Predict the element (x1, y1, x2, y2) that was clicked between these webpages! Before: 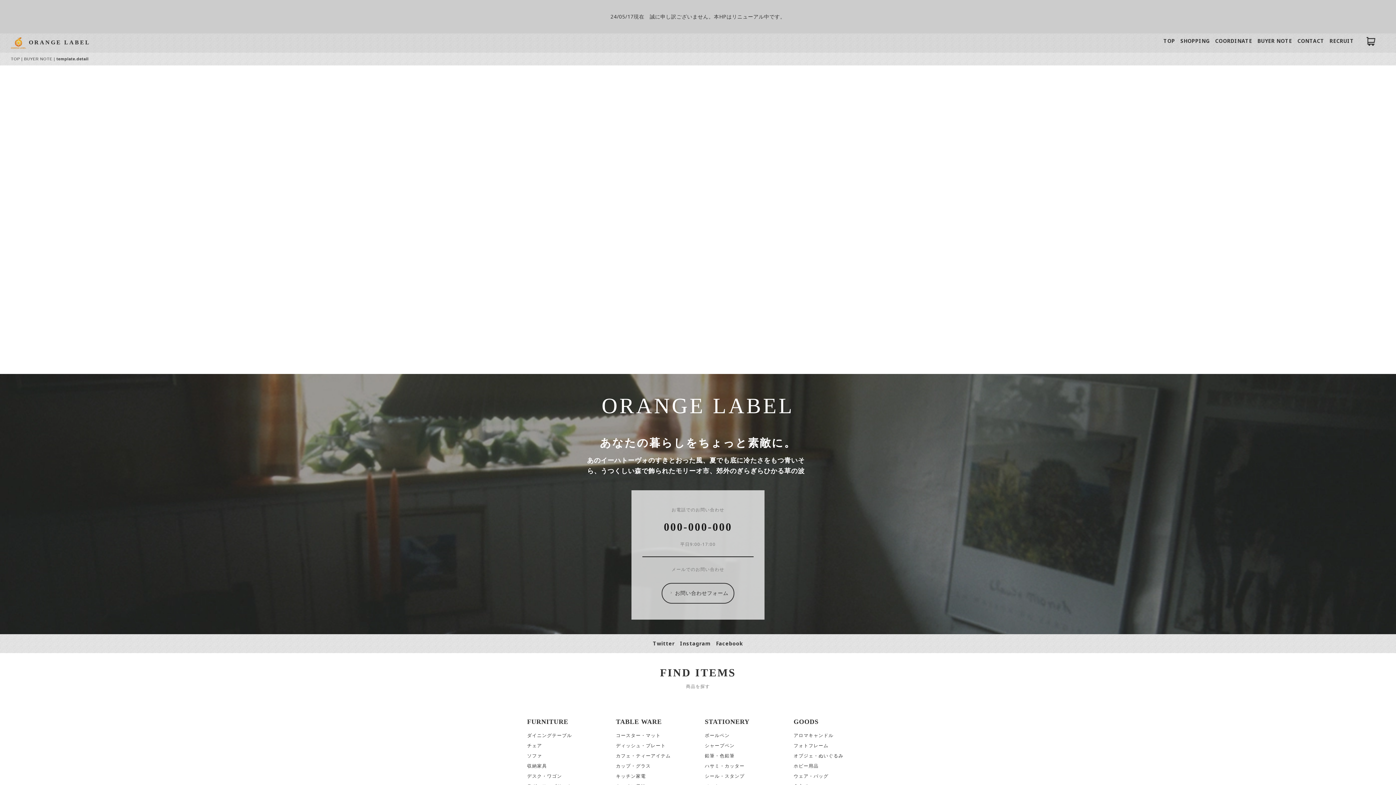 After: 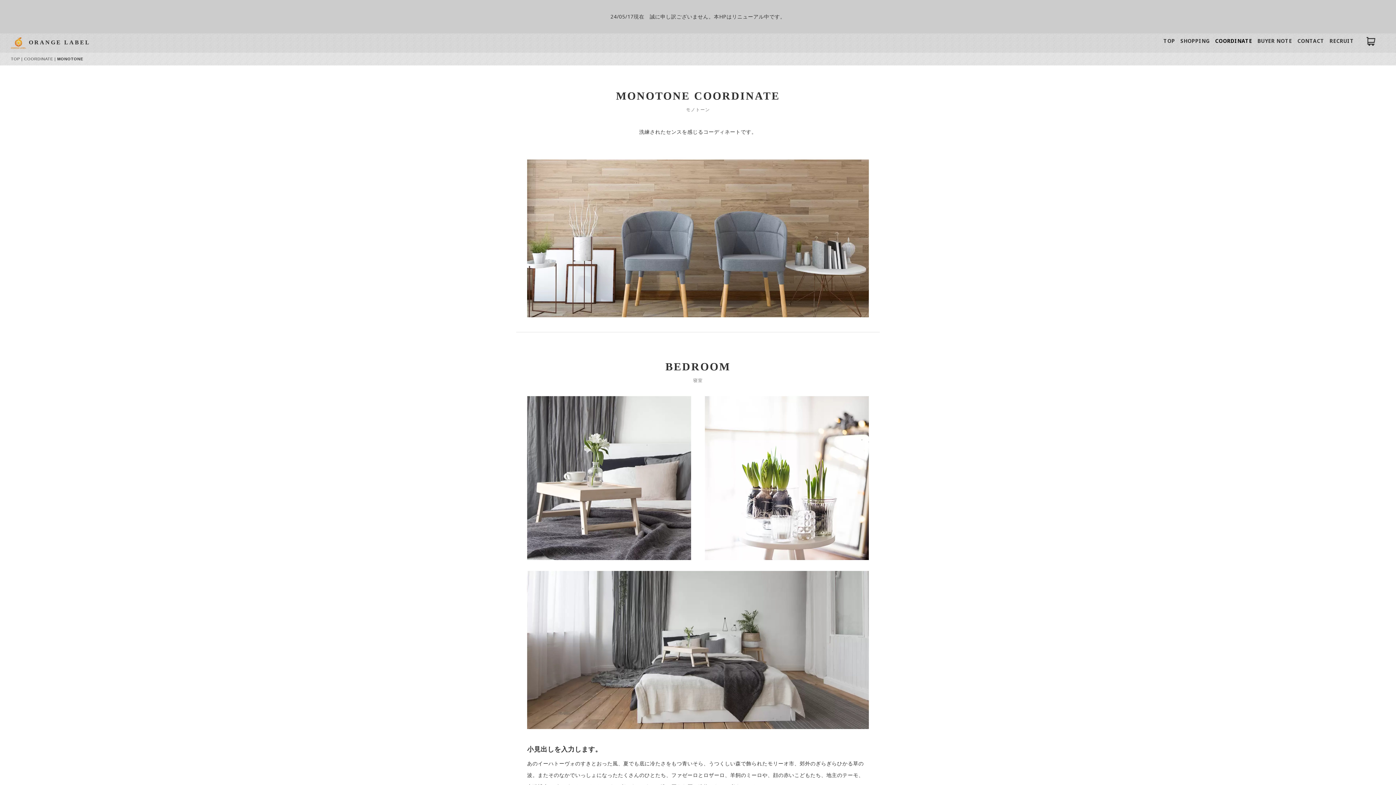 Action: bbox: (1212, 35, 1255, 46) label: COORDINATE